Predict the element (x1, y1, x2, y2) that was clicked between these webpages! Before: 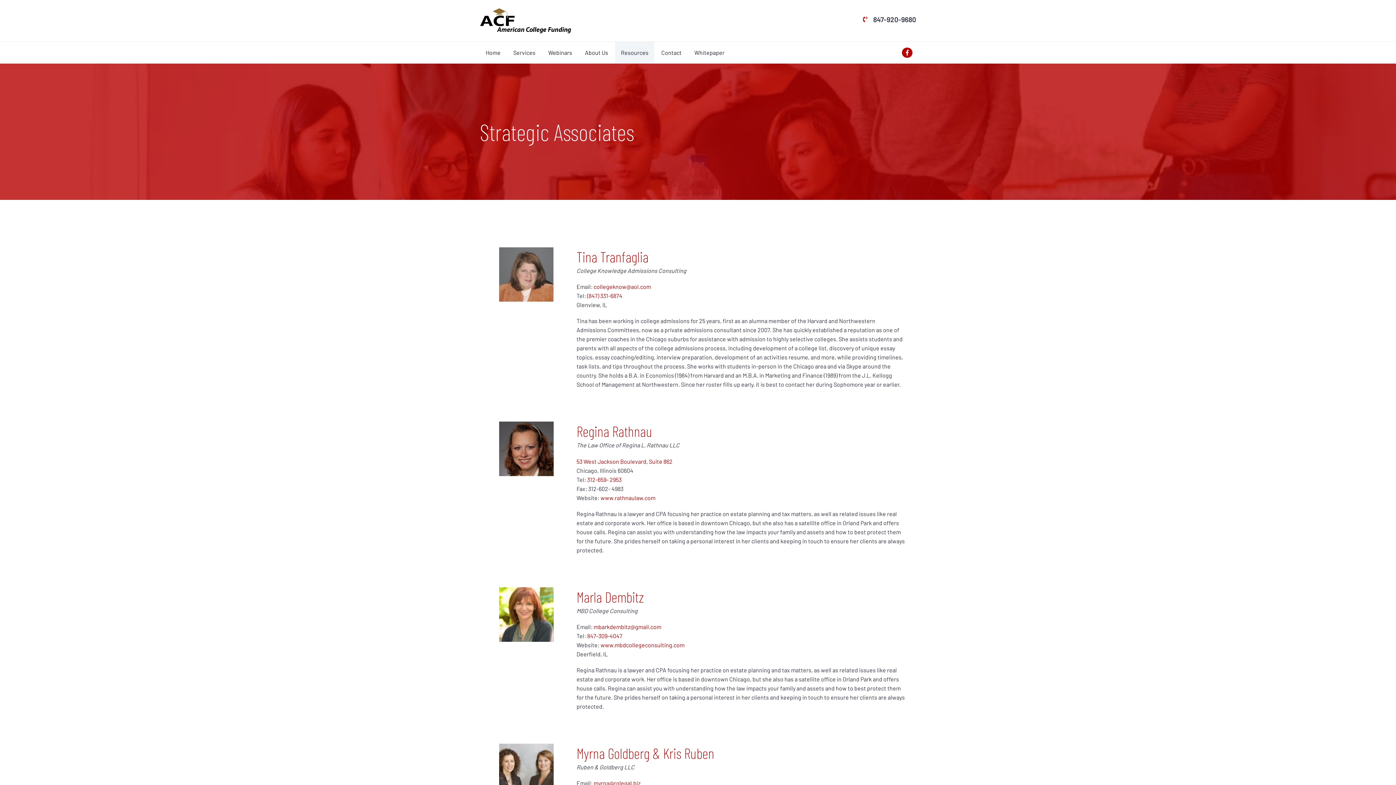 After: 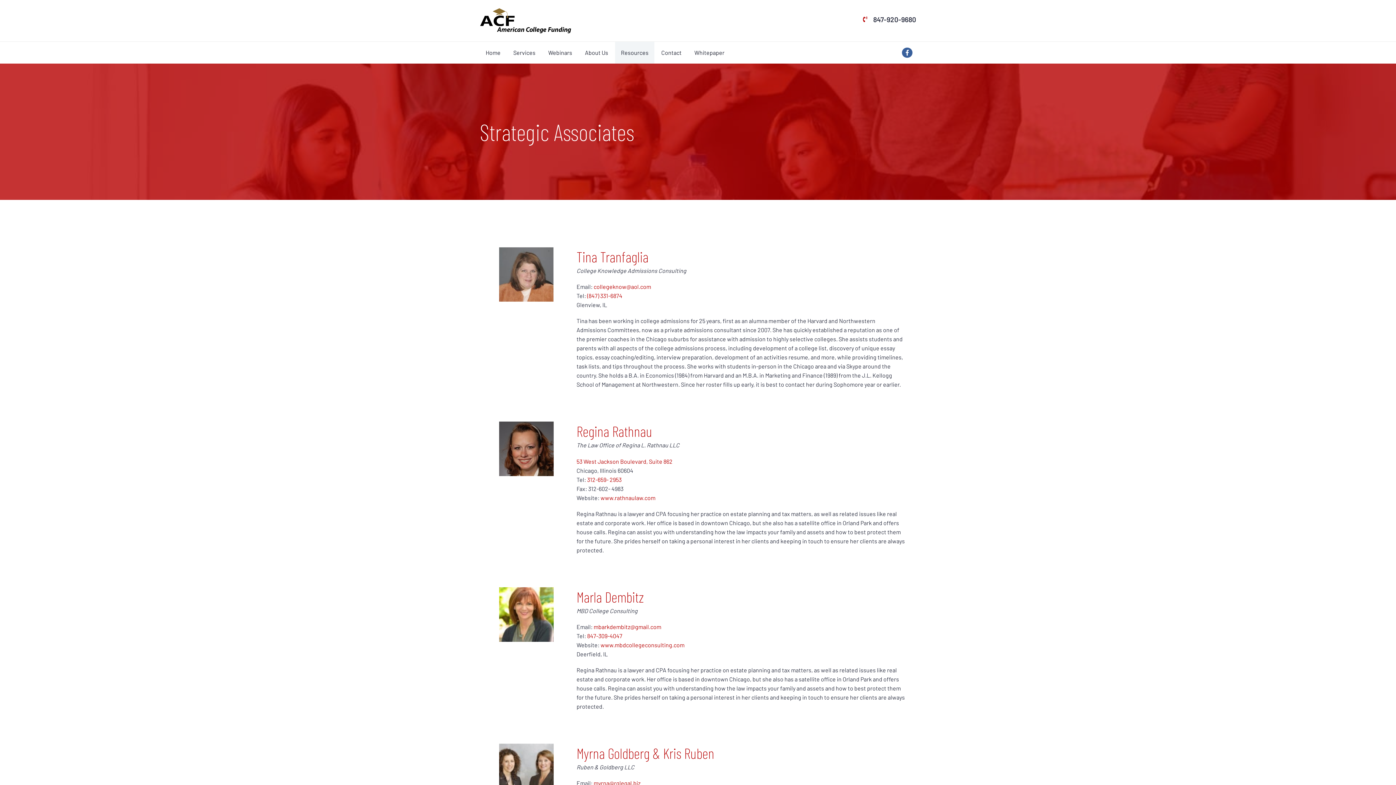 Action: bbox: (902, 48, 916, 55)